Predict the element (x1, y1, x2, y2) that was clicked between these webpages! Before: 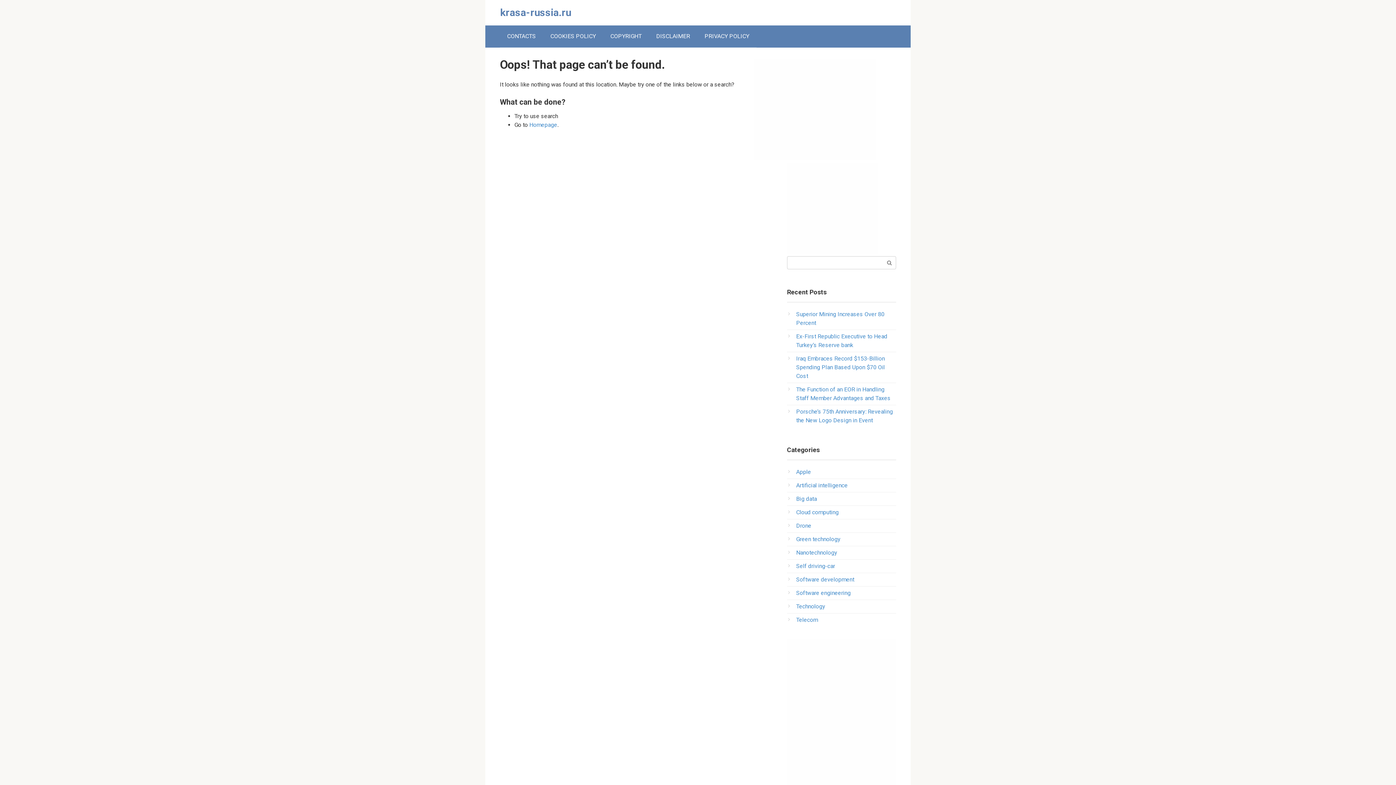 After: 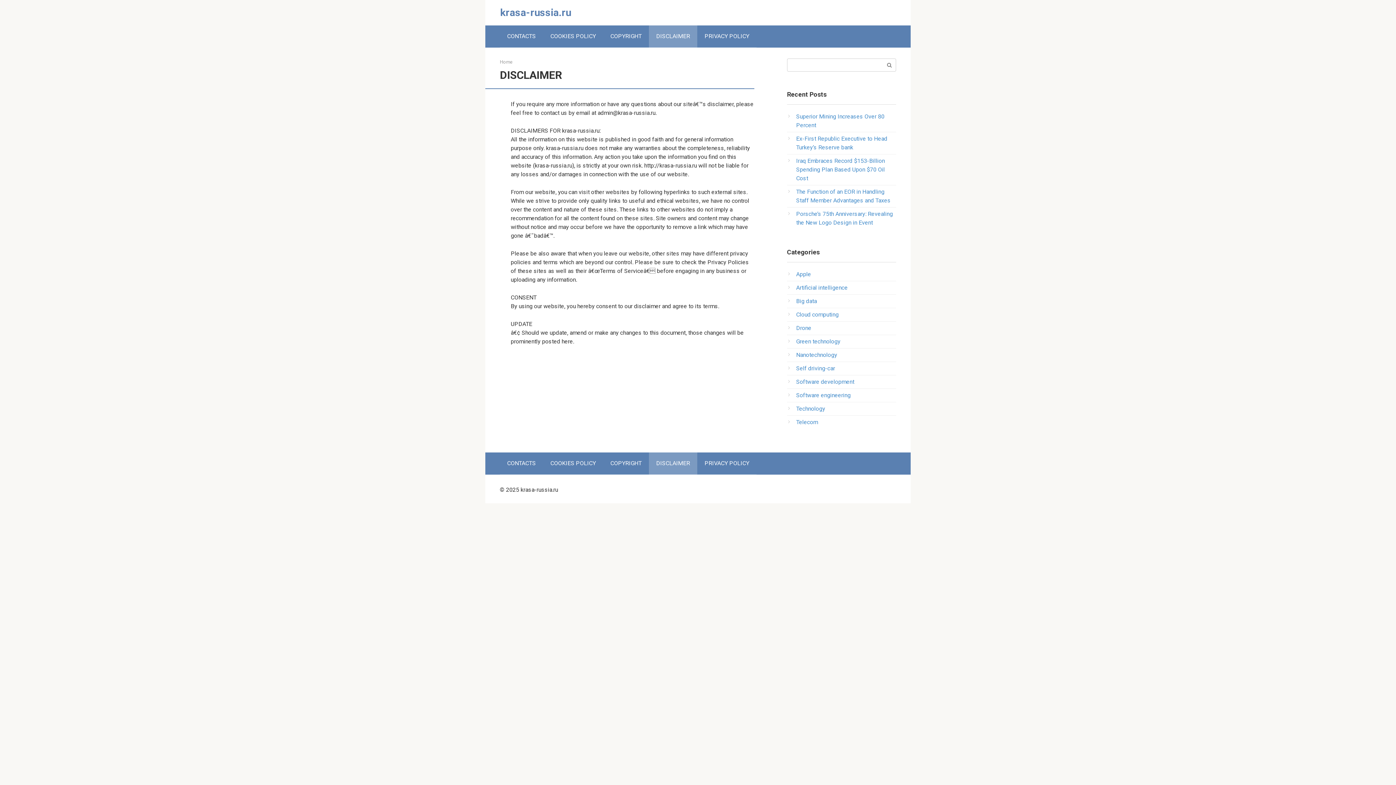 Action: label: DISCLAIMER bbox: (649, 25, 697, 47)